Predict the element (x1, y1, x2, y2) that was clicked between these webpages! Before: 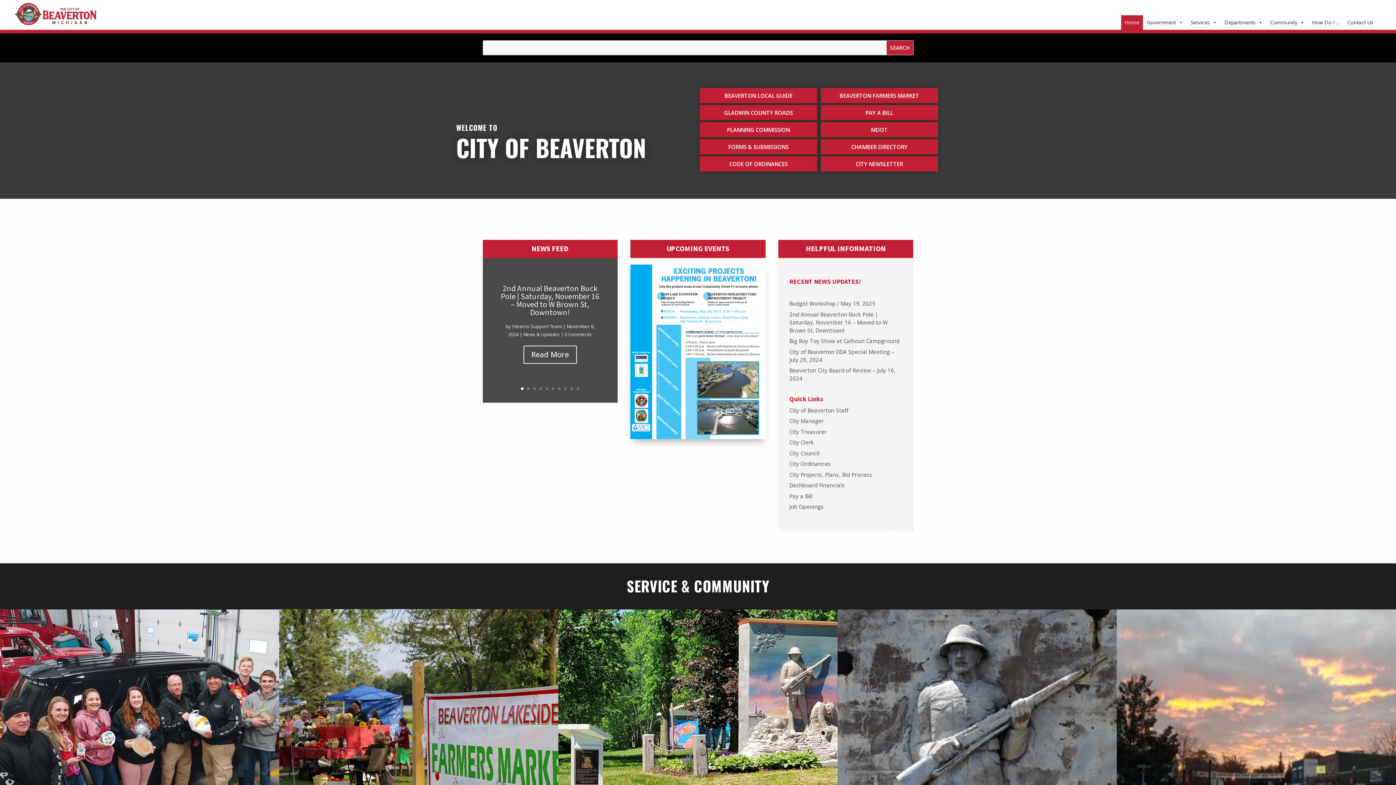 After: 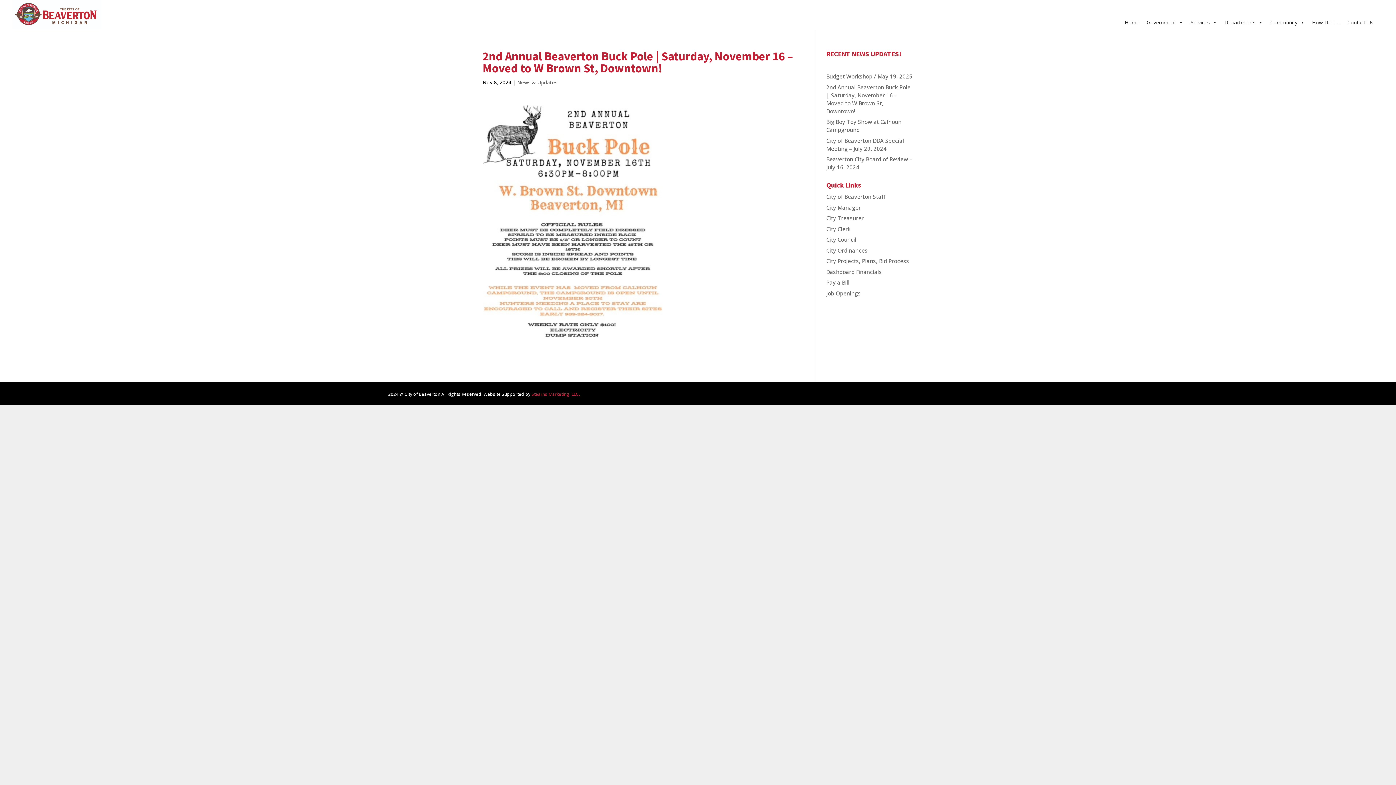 Action: bbox: (523, 345, 576, 363) label: Read More